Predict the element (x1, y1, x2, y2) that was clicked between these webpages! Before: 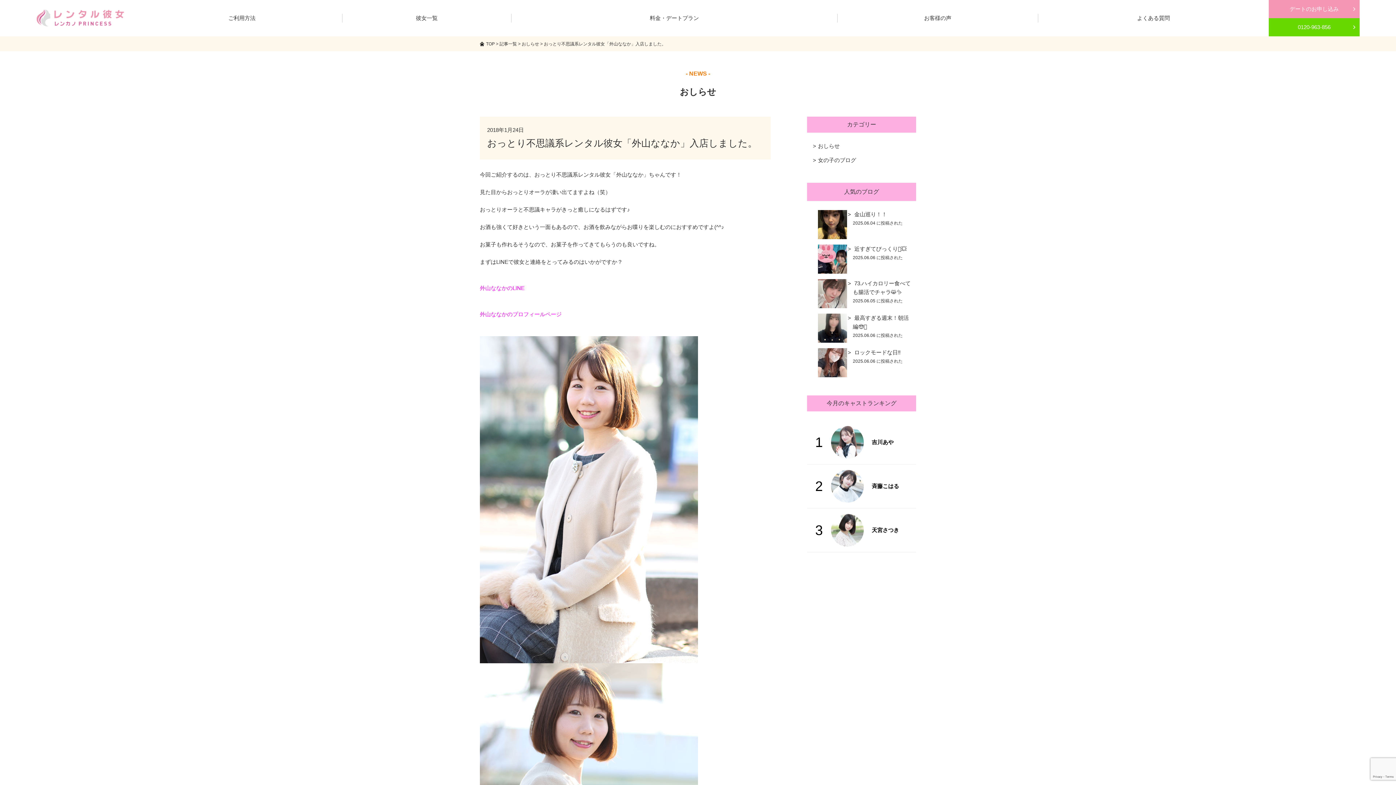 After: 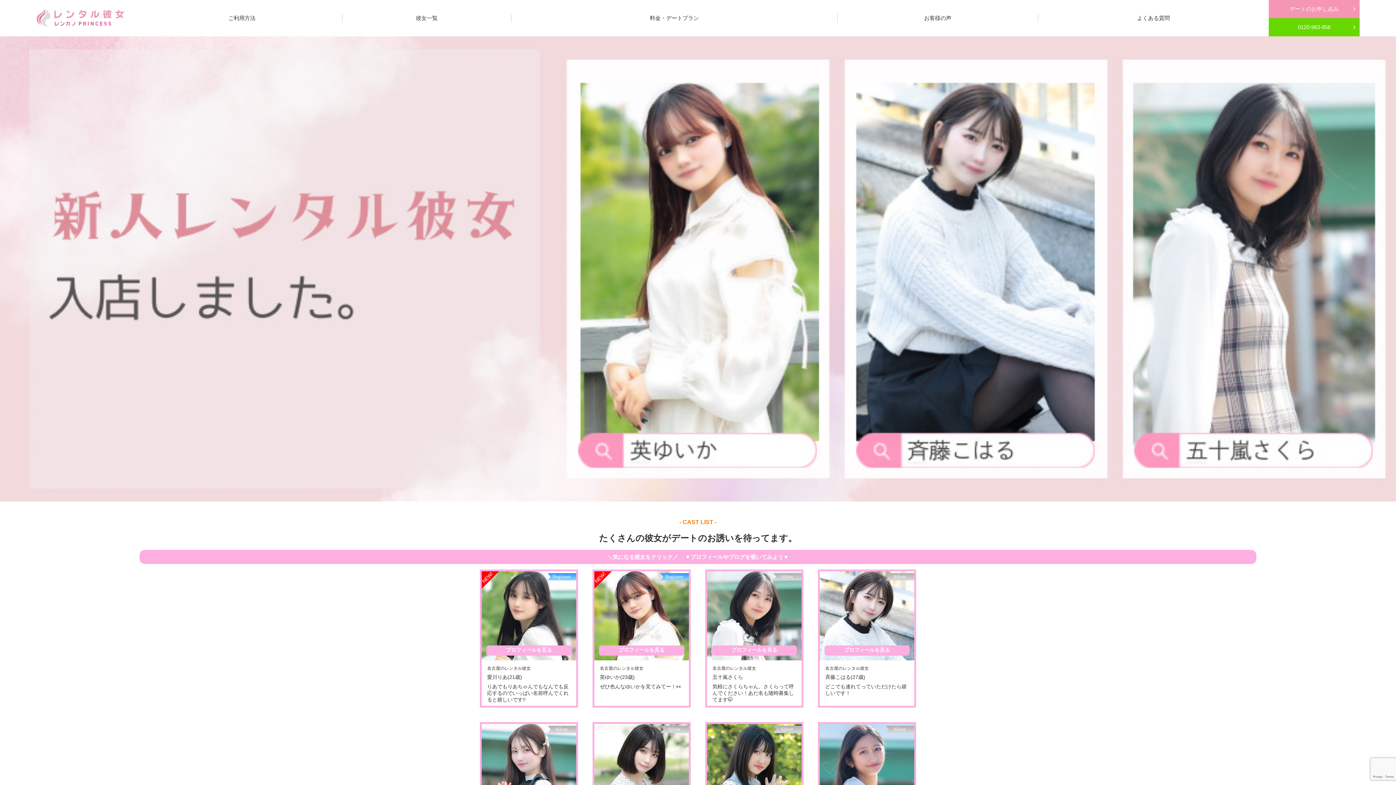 Action: bbox: (36, 19, 127, 25)